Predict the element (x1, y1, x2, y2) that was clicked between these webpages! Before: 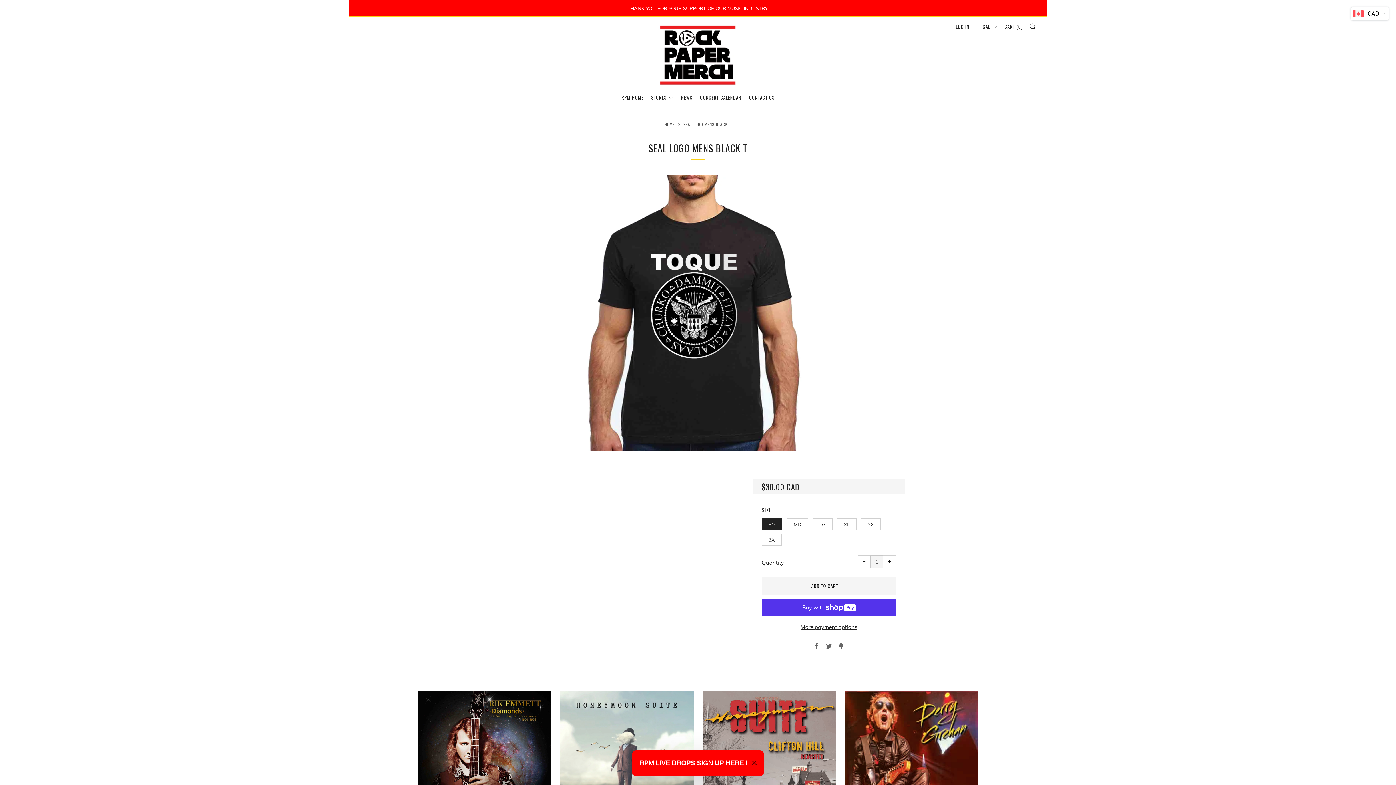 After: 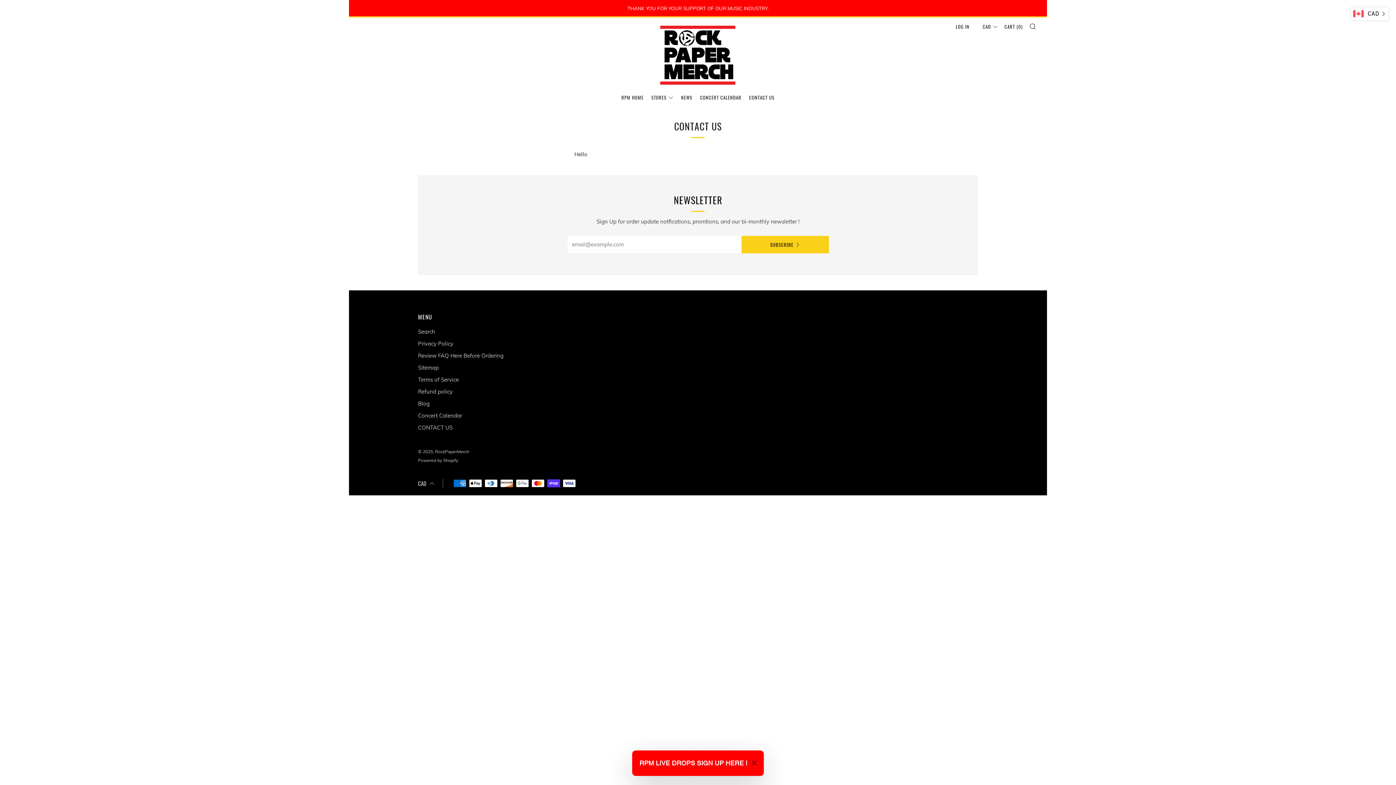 Action: bbox: (749, 91, 774, 103) label: CONTACT US